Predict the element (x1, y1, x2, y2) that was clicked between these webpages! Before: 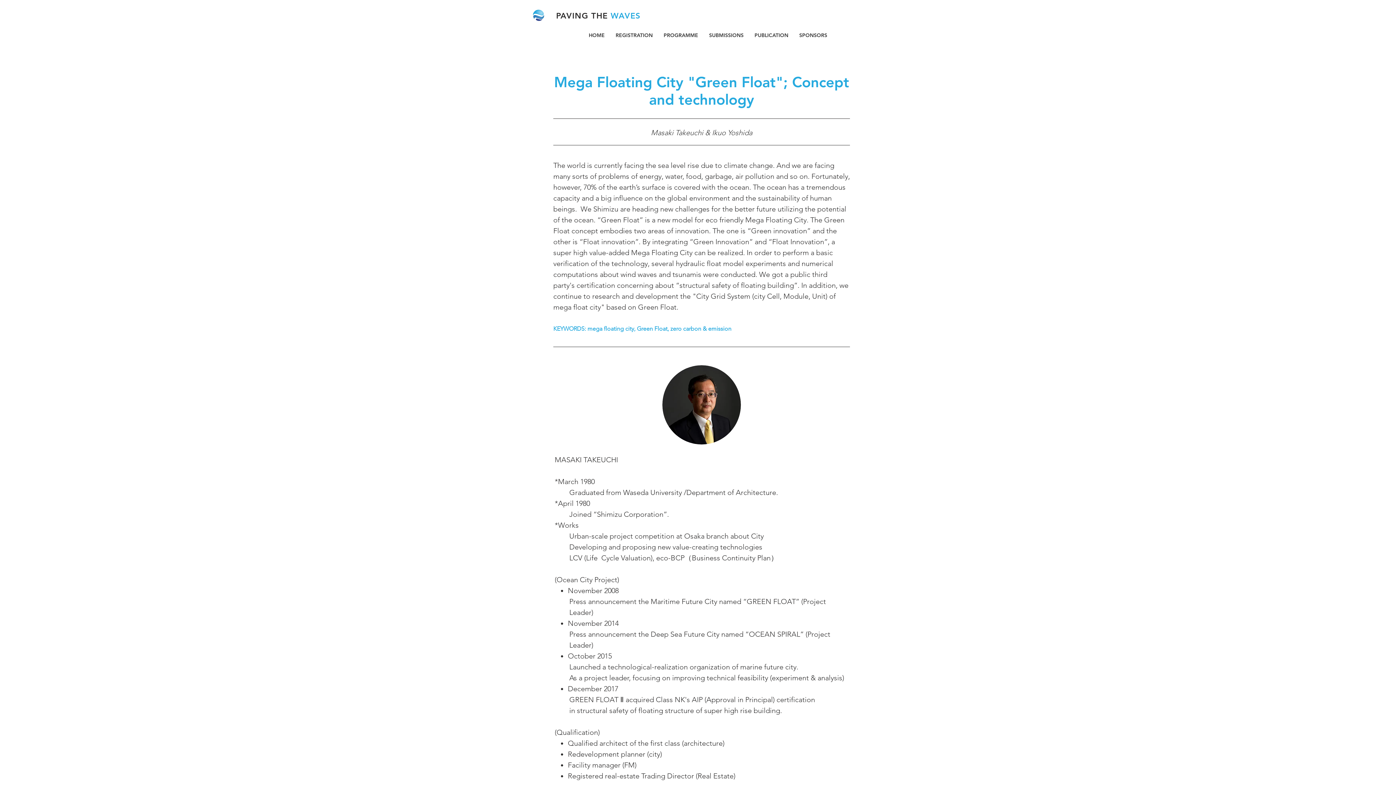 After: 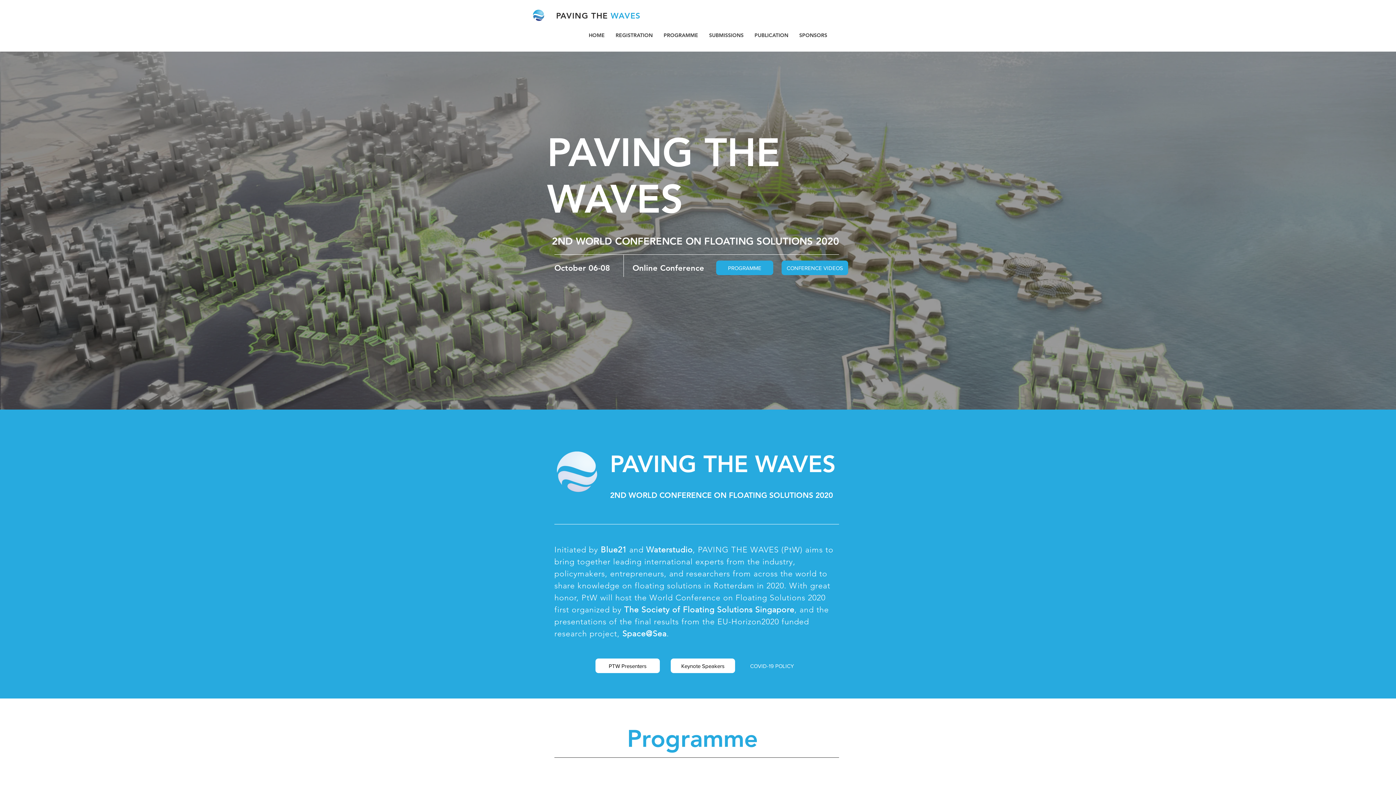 Action: bbox: (583, 24, 610, 46) label: HOME